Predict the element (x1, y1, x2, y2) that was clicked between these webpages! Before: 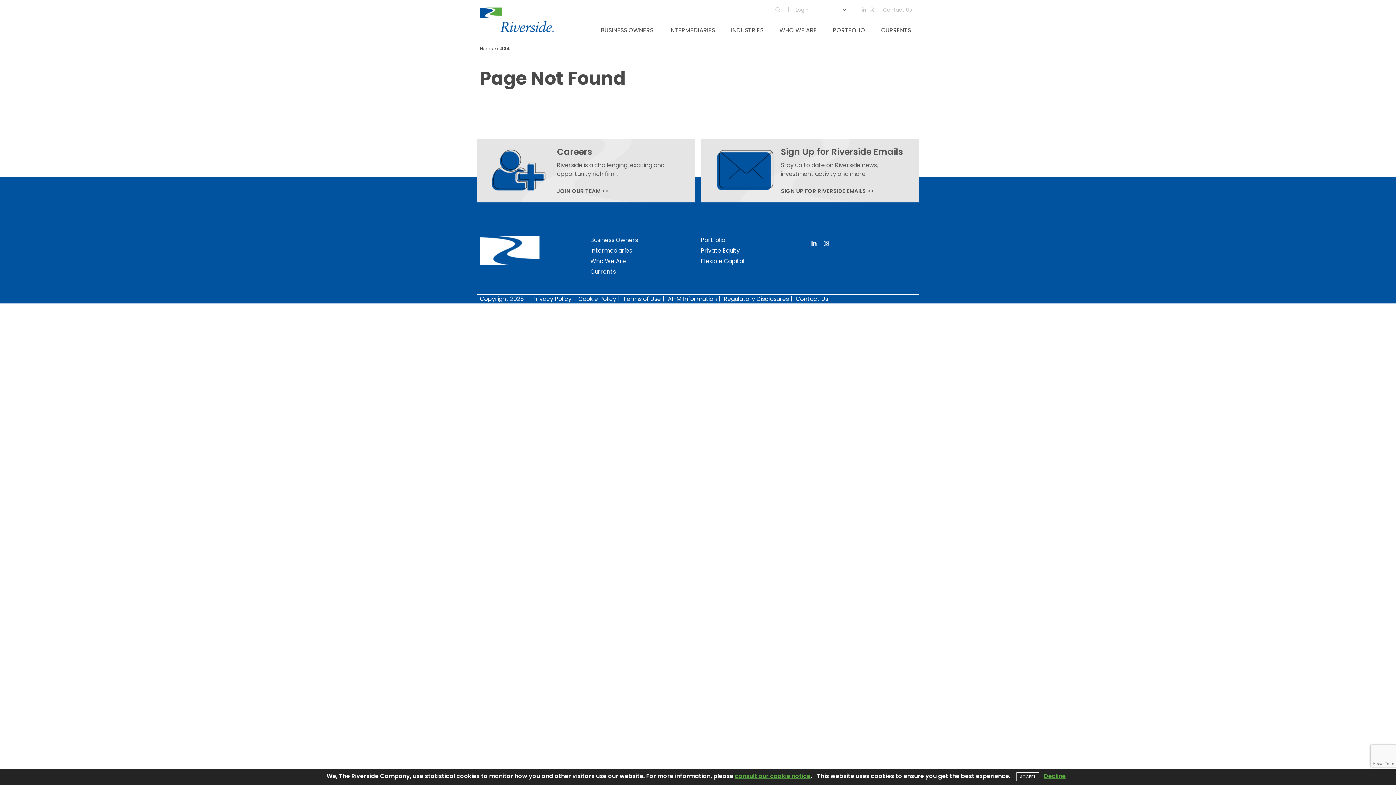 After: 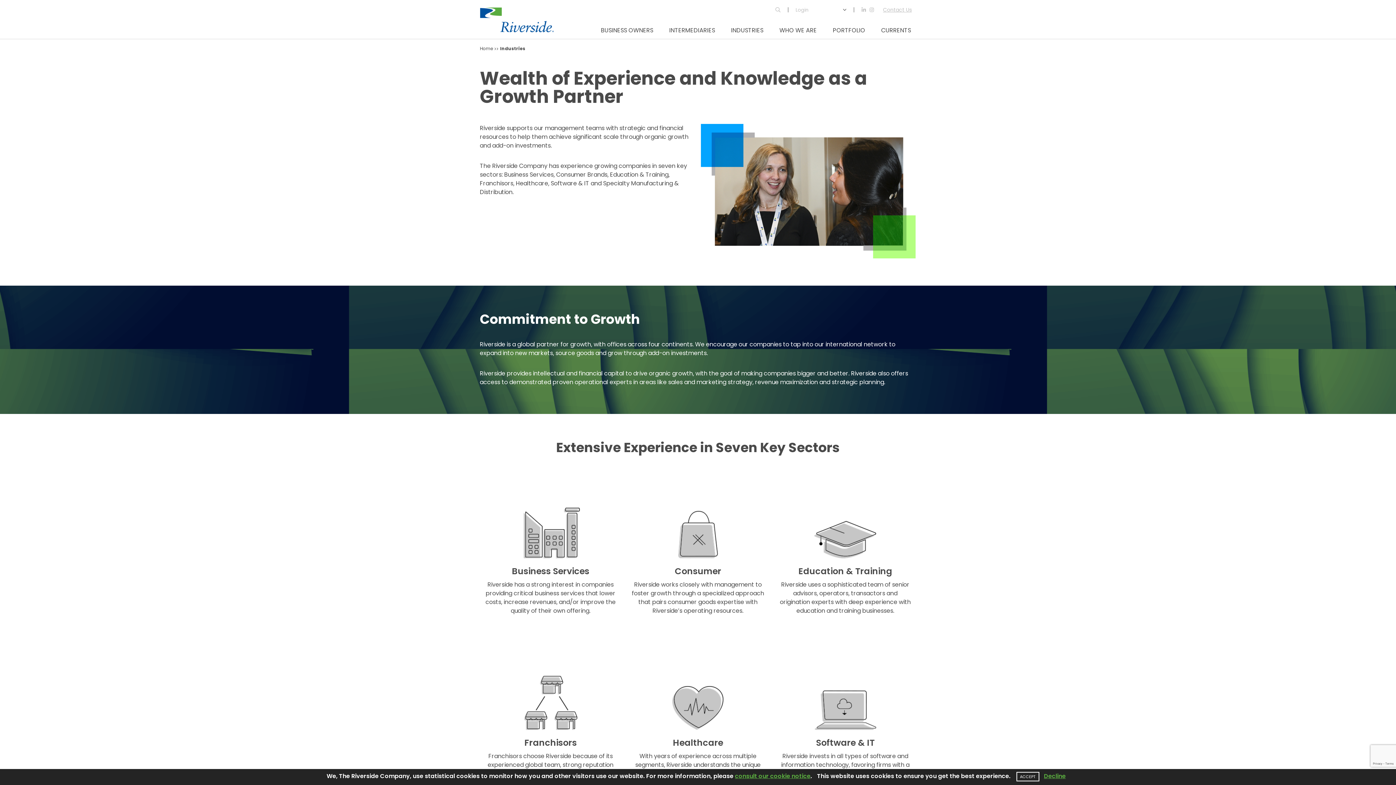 Action: bbox: (723, 22, 771, 38) label: INDUSTRIES